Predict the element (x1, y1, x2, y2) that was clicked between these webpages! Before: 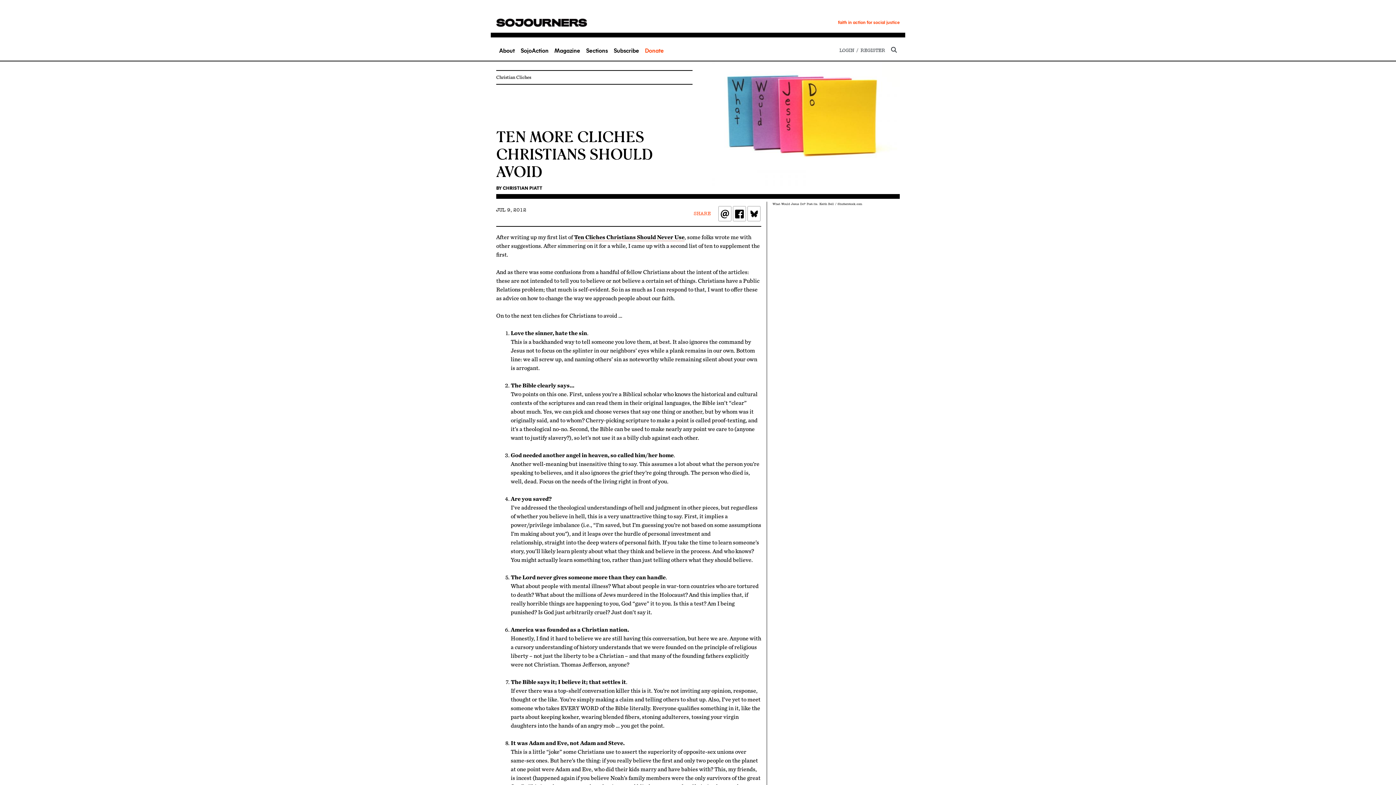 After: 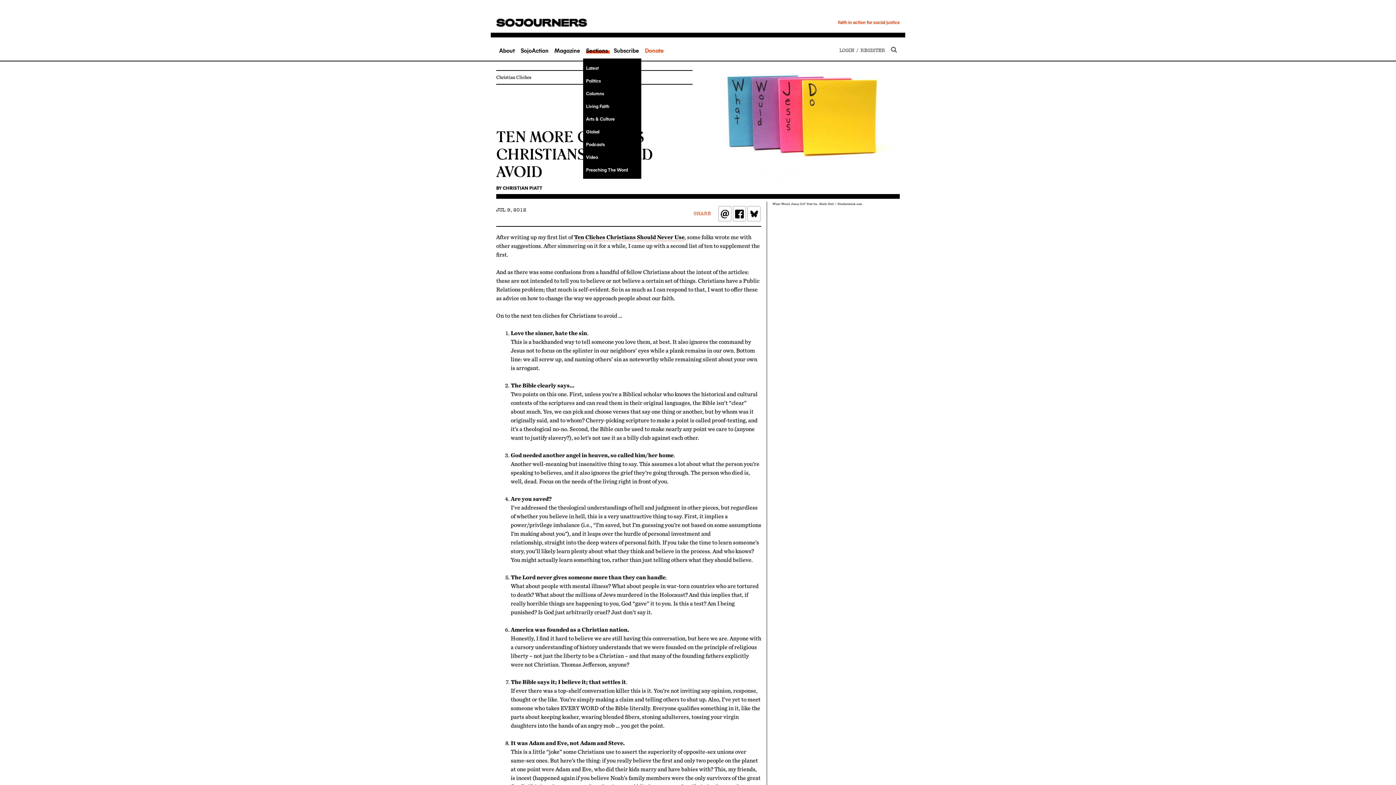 Action: label: Sections bbox: (583, 43, 610, 57)